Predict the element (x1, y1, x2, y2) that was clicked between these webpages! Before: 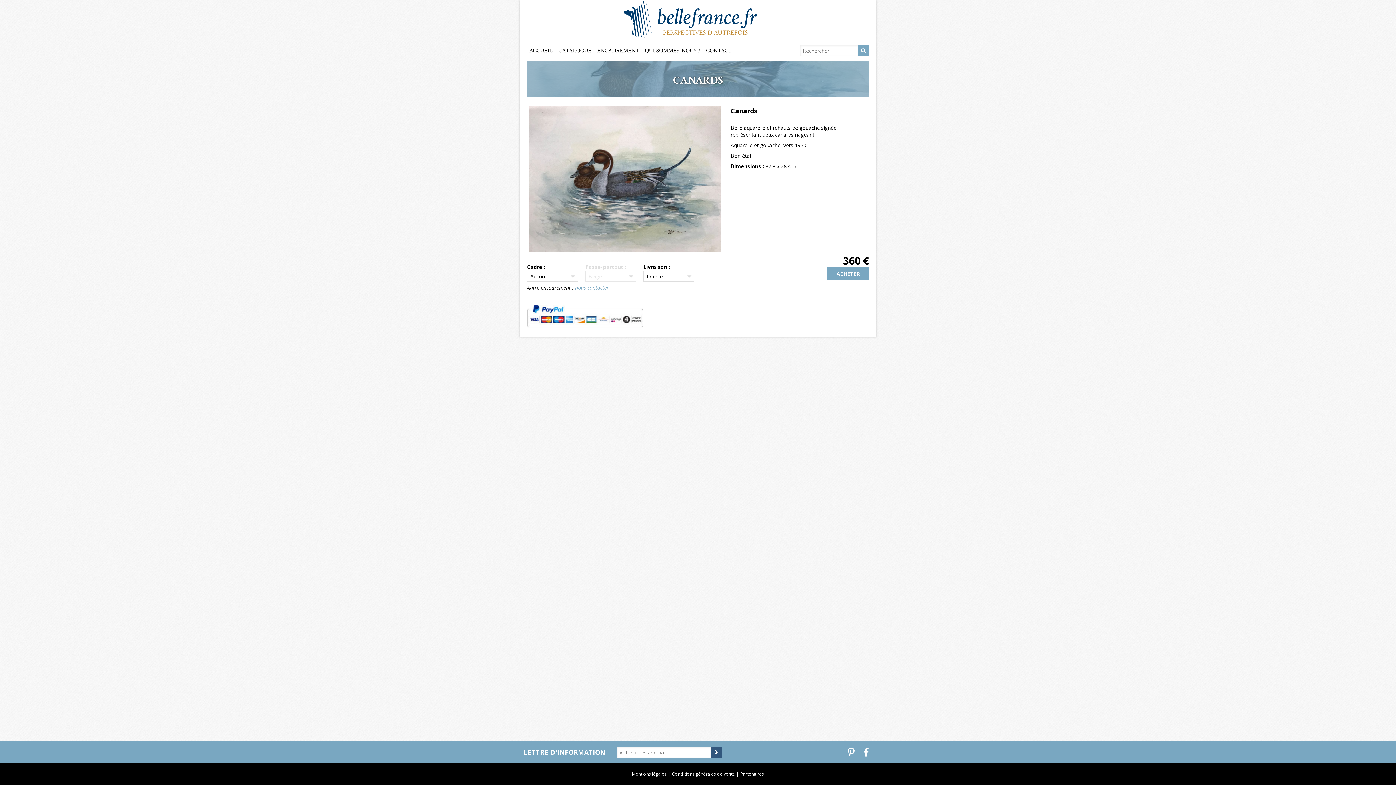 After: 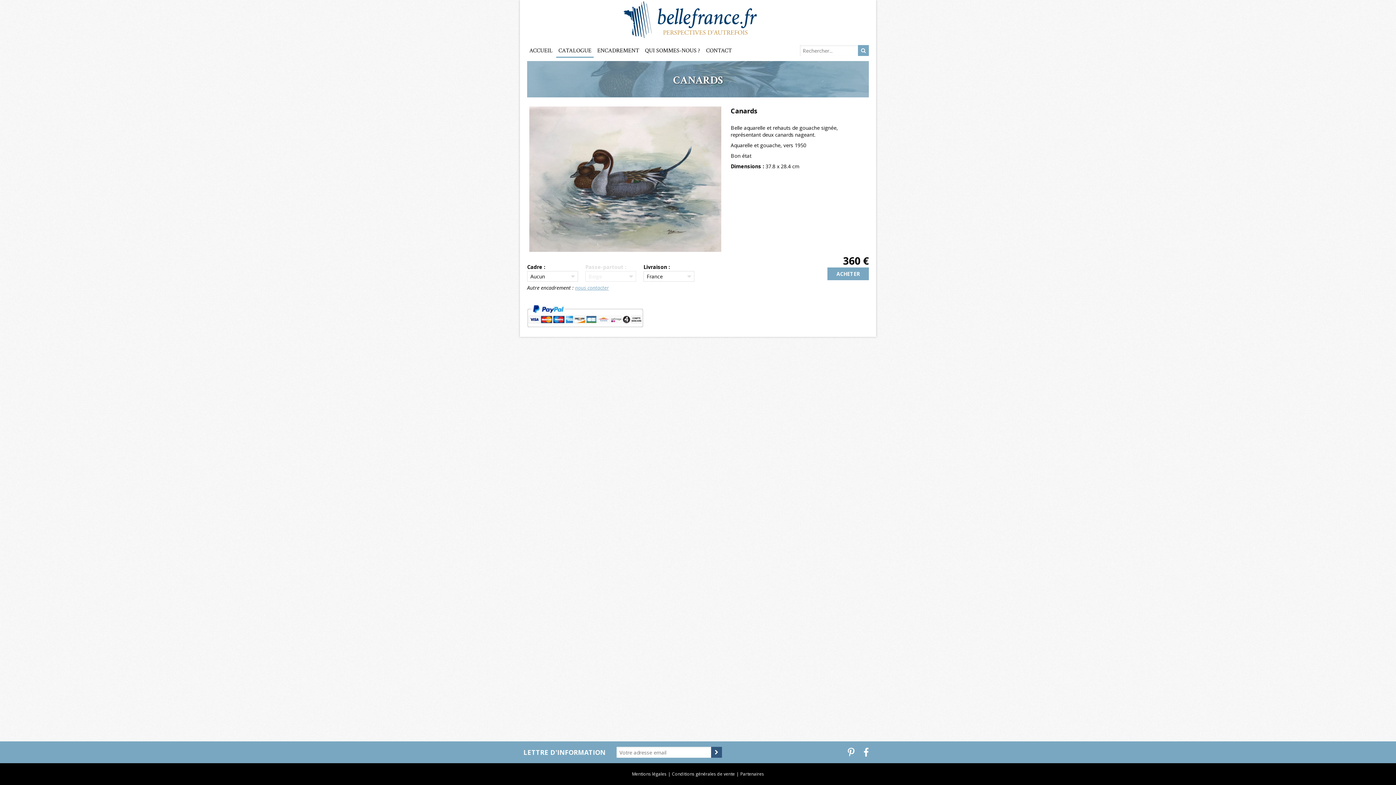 Action: bbox: (556, 44, 593, 57) label: CATALOGUE